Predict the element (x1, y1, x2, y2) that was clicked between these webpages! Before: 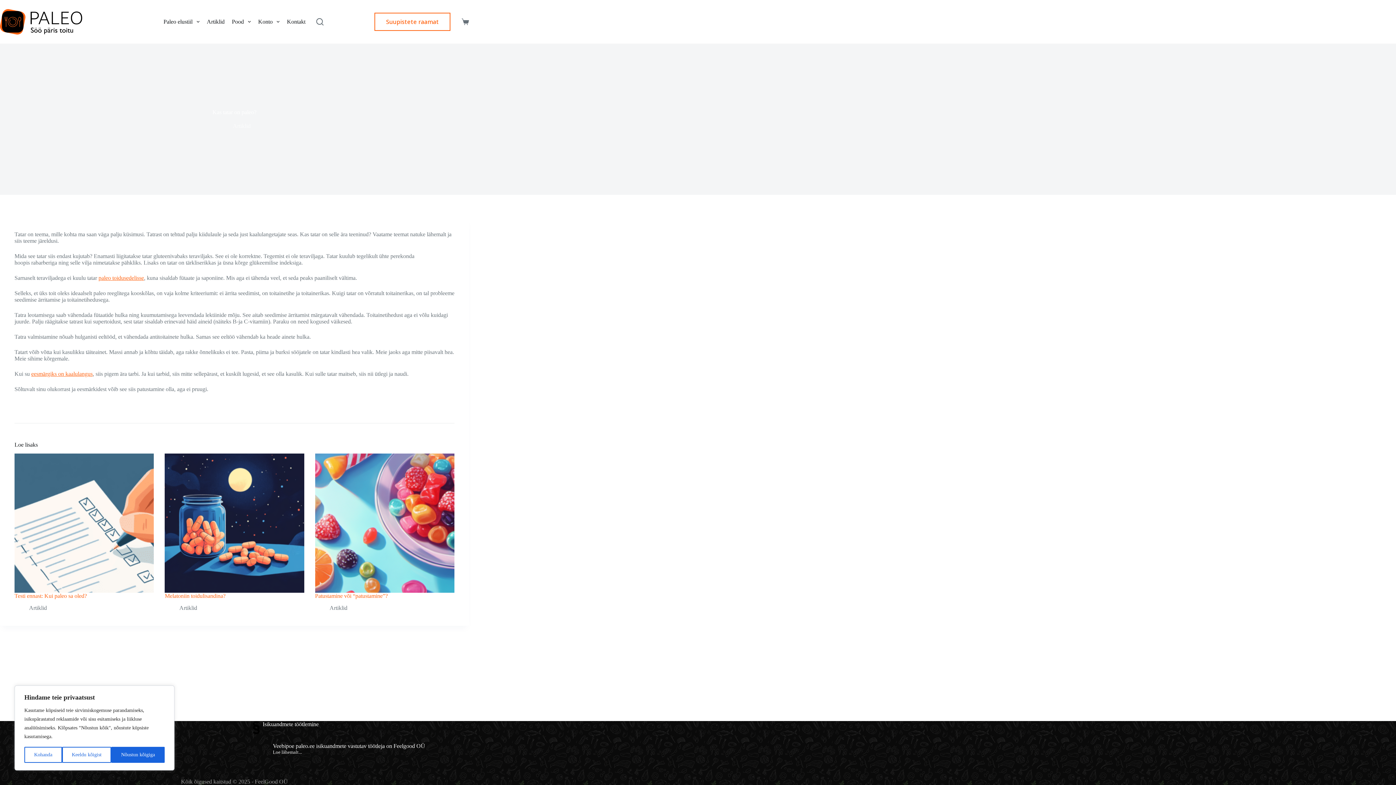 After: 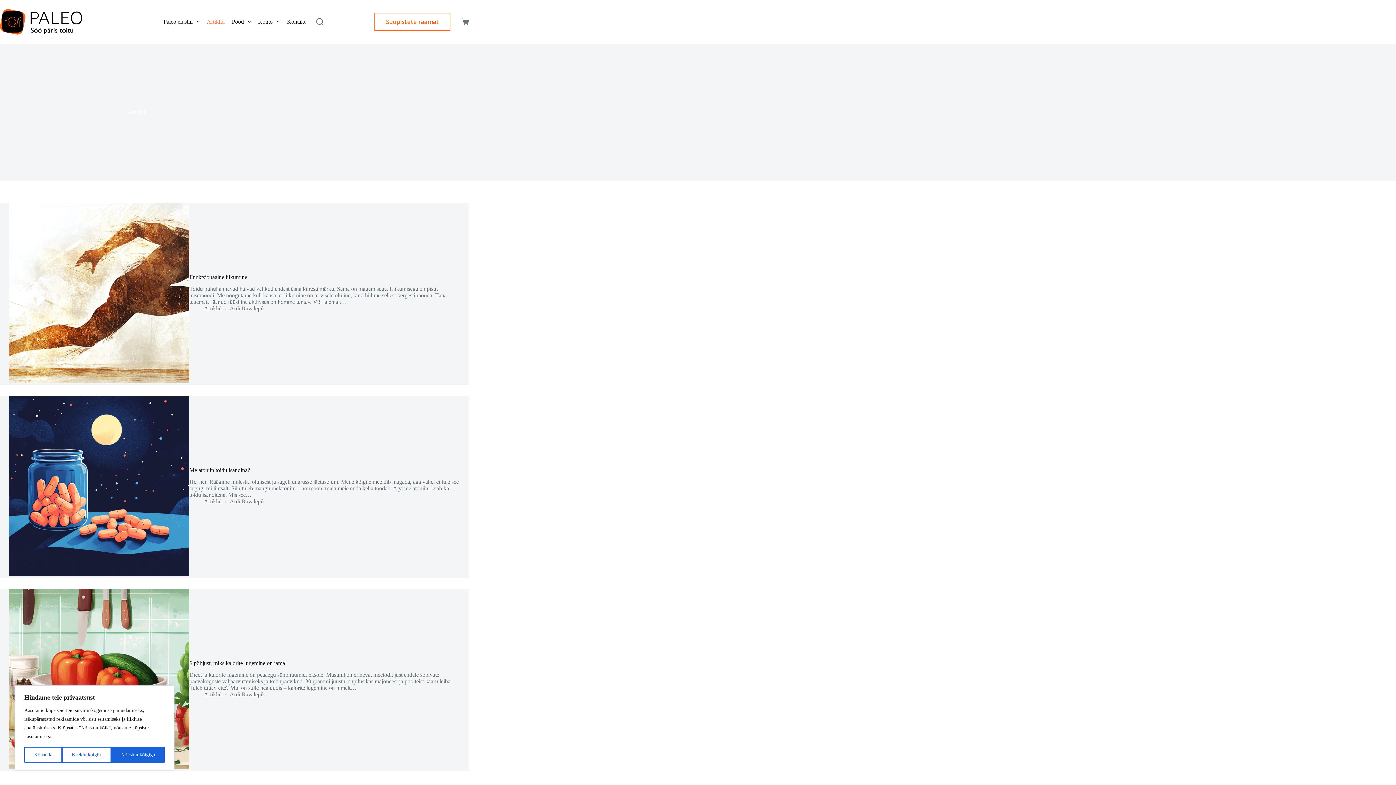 Action: label: Artiklid bbox: (203, 0, 228, 43)